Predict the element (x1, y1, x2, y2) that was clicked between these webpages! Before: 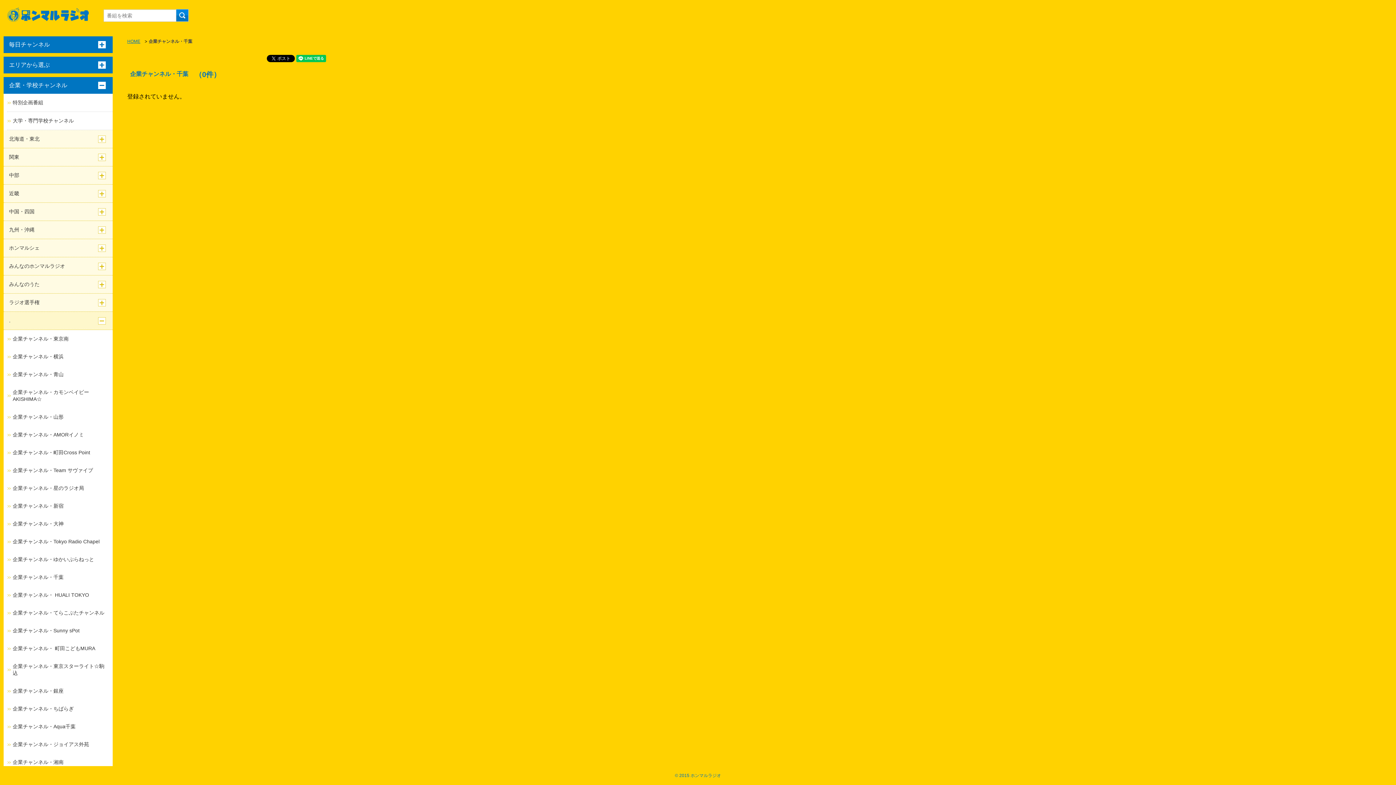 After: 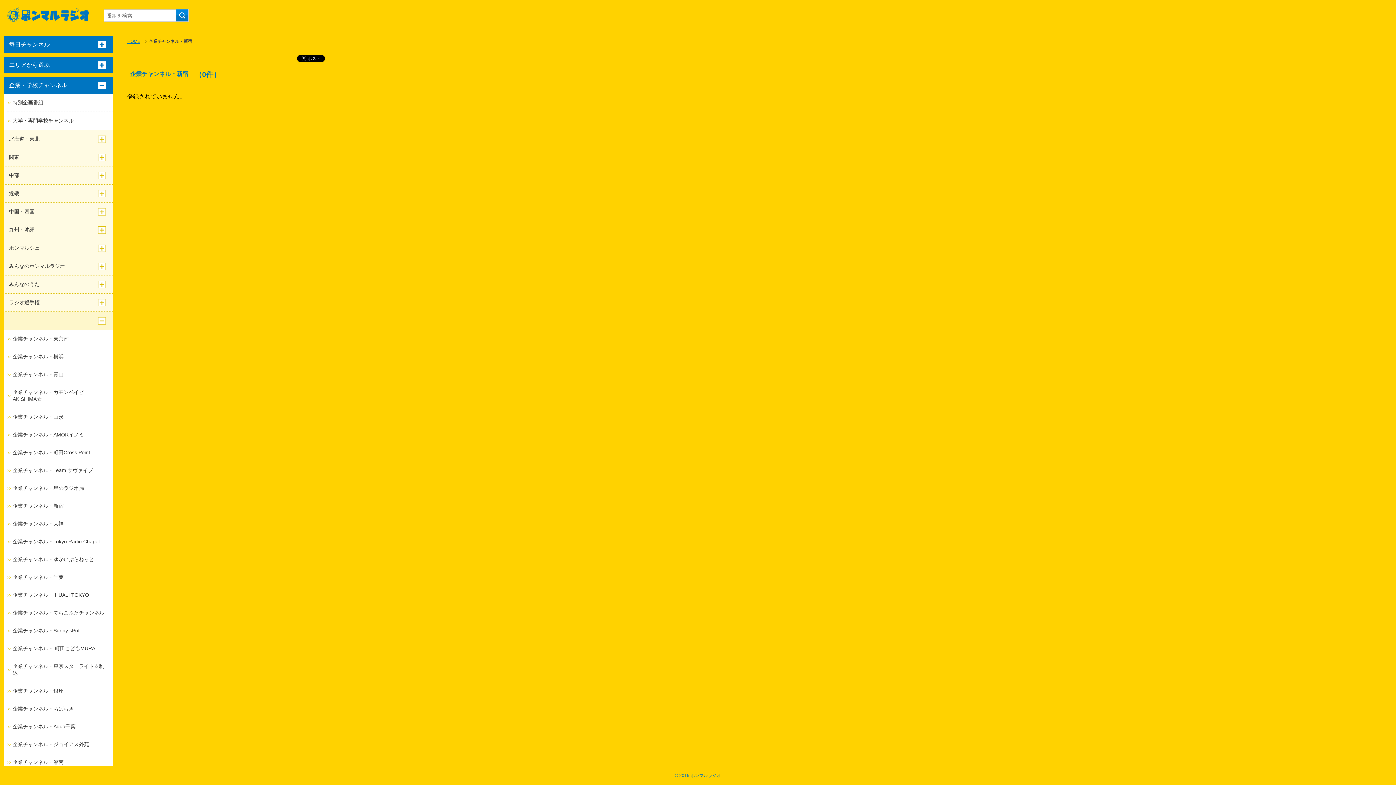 Action: bbox: (7, 497, 112, 515) label: 企業チャンネル・新宿